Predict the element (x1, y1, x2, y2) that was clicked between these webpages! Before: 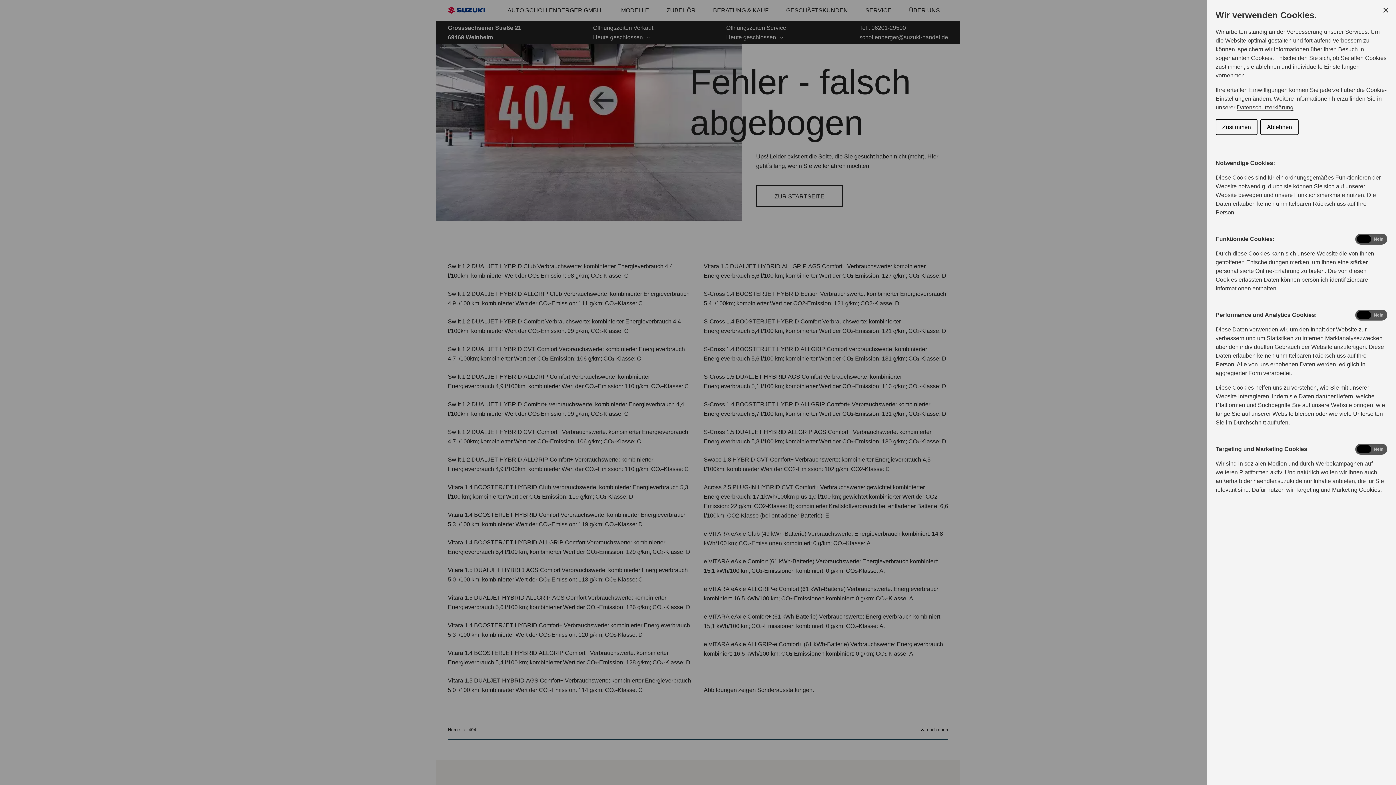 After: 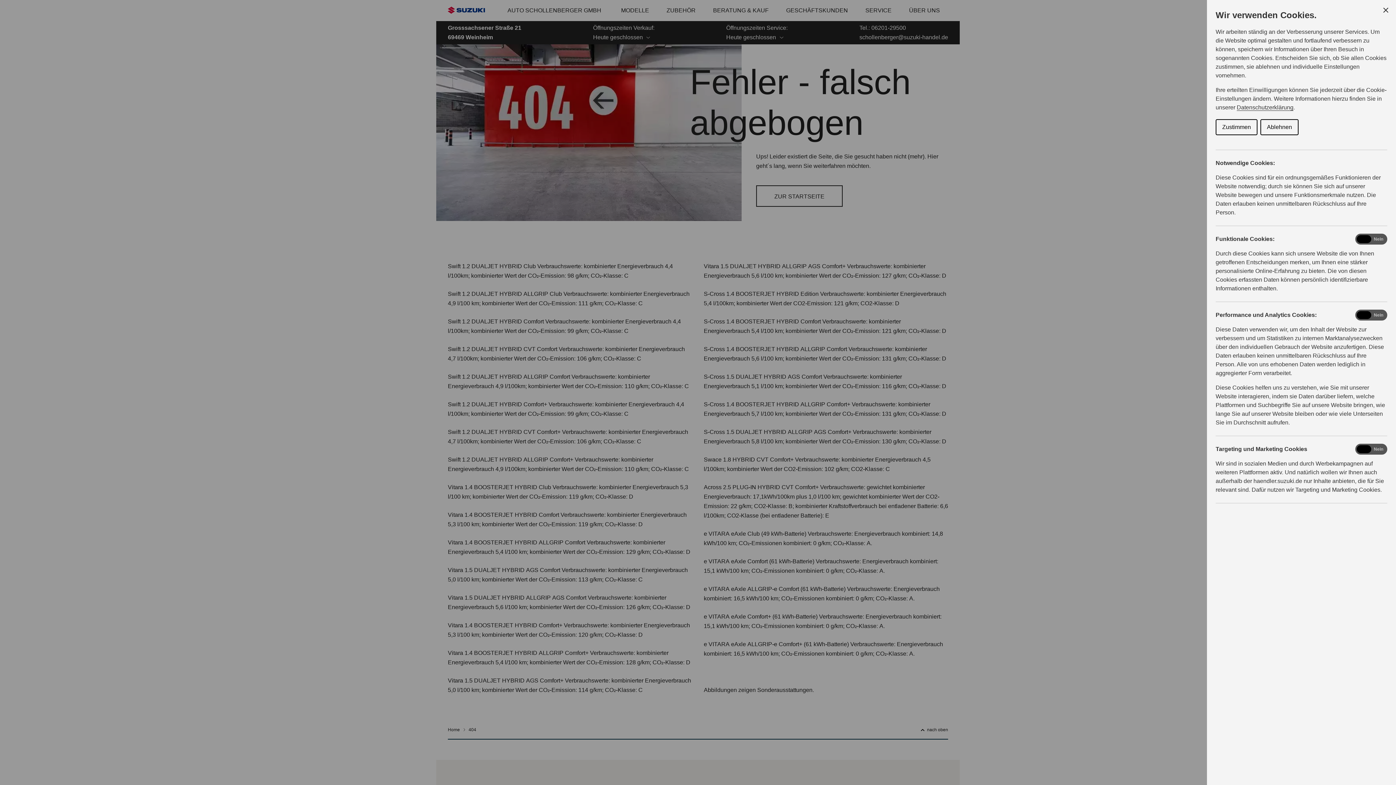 Action: label: Ablehnen bbox: (1260, 119, 1298, 135)